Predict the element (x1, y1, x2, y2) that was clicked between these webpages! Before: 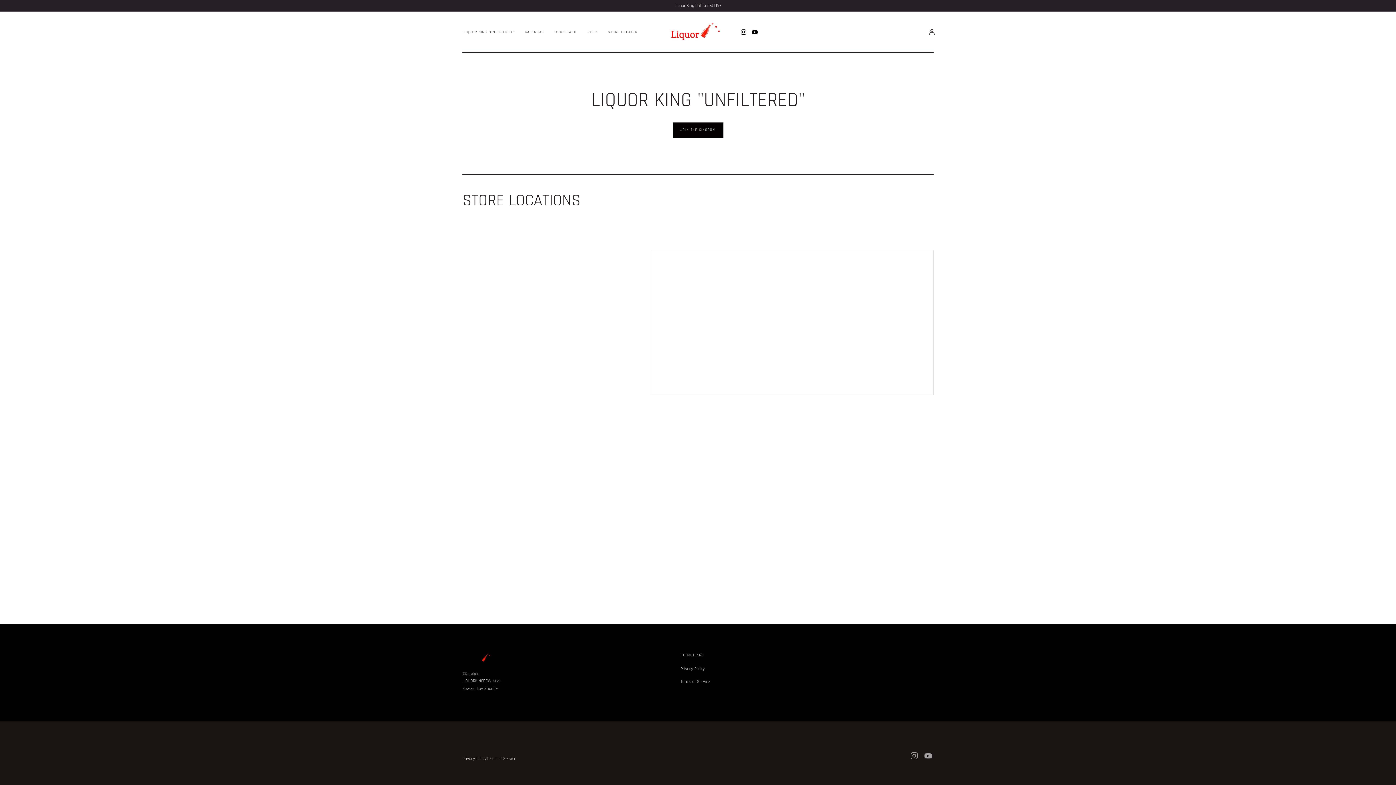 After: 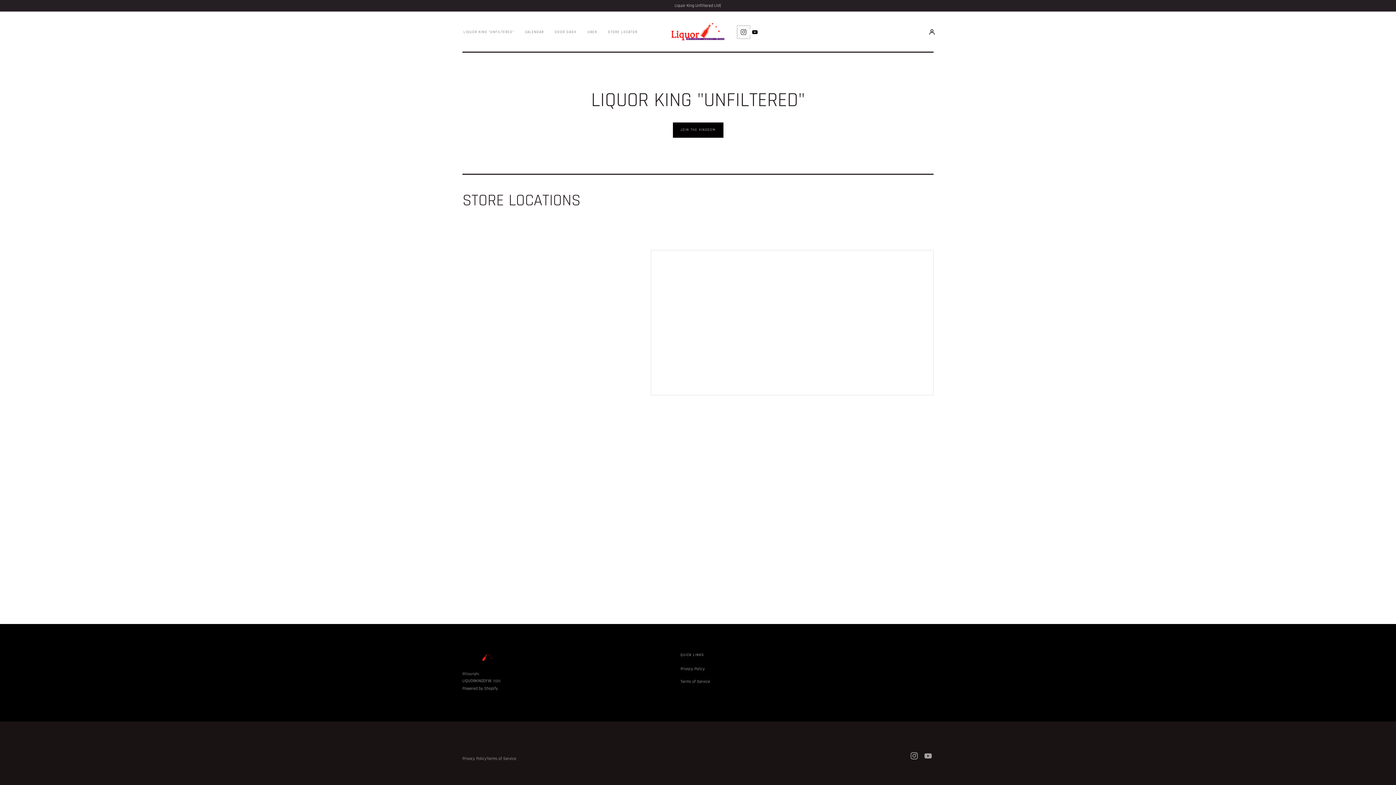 Action: label: INSTAGRAM bbox: (738, 26, 749, 37)